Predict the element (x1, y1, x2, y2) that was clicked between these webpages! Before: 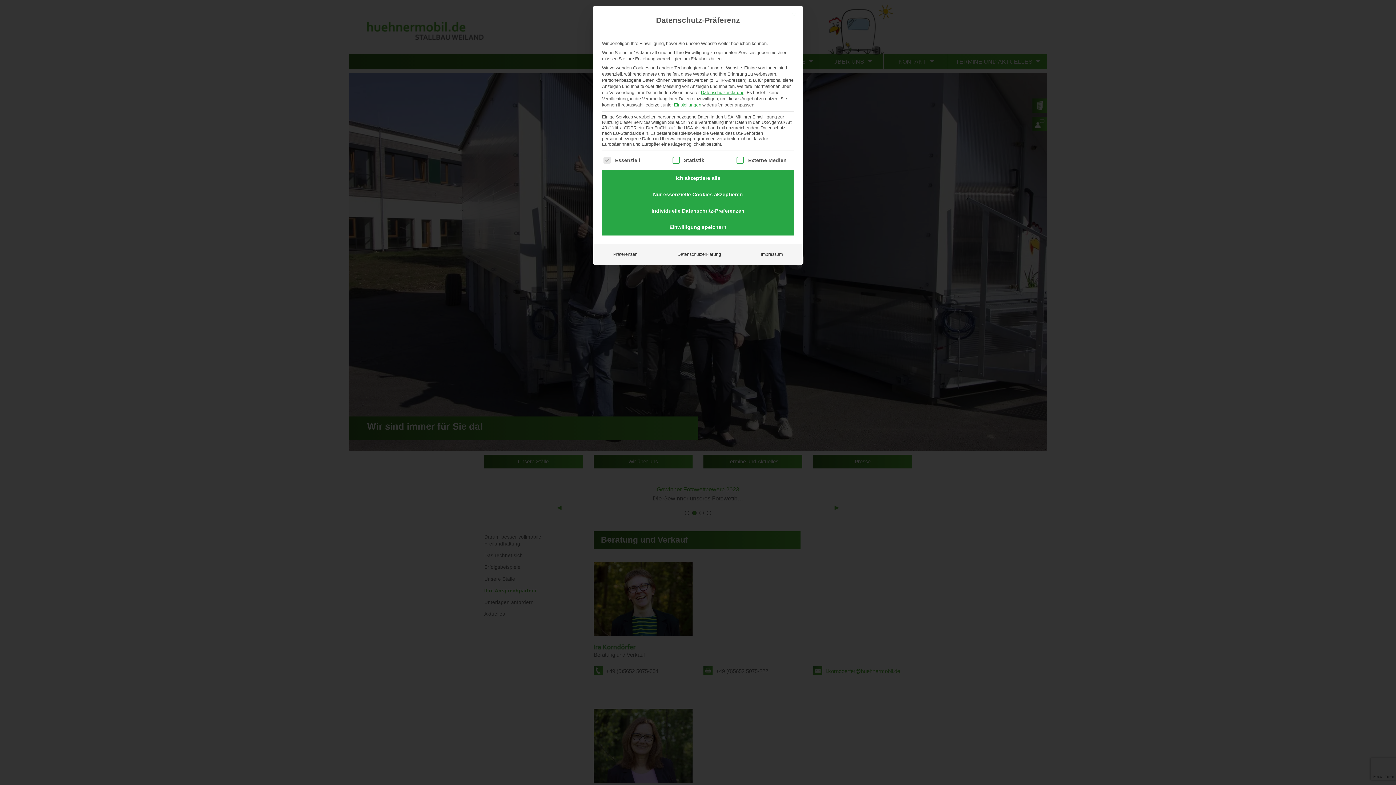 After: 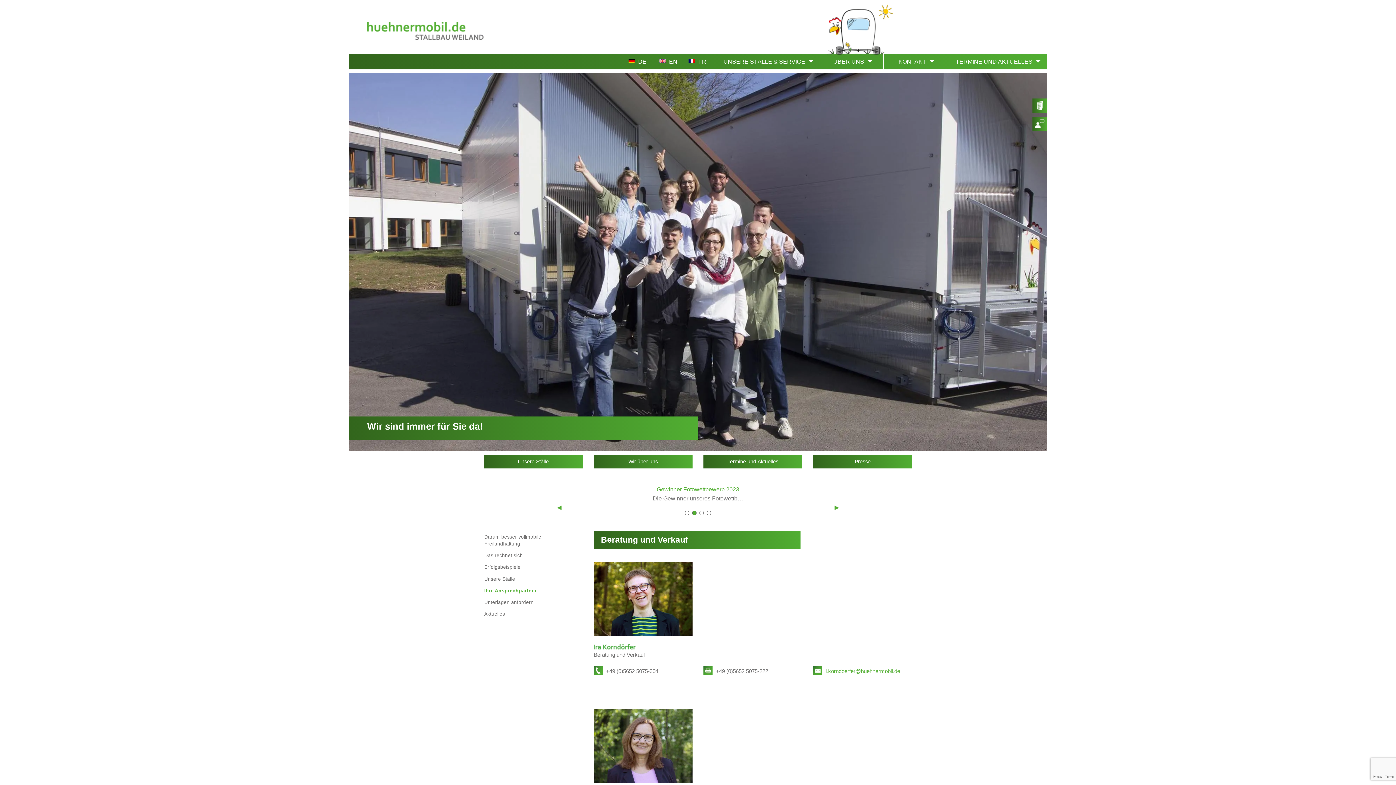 Action: bbox: (602, 219, 794, 235) label: Einwilligung speichern